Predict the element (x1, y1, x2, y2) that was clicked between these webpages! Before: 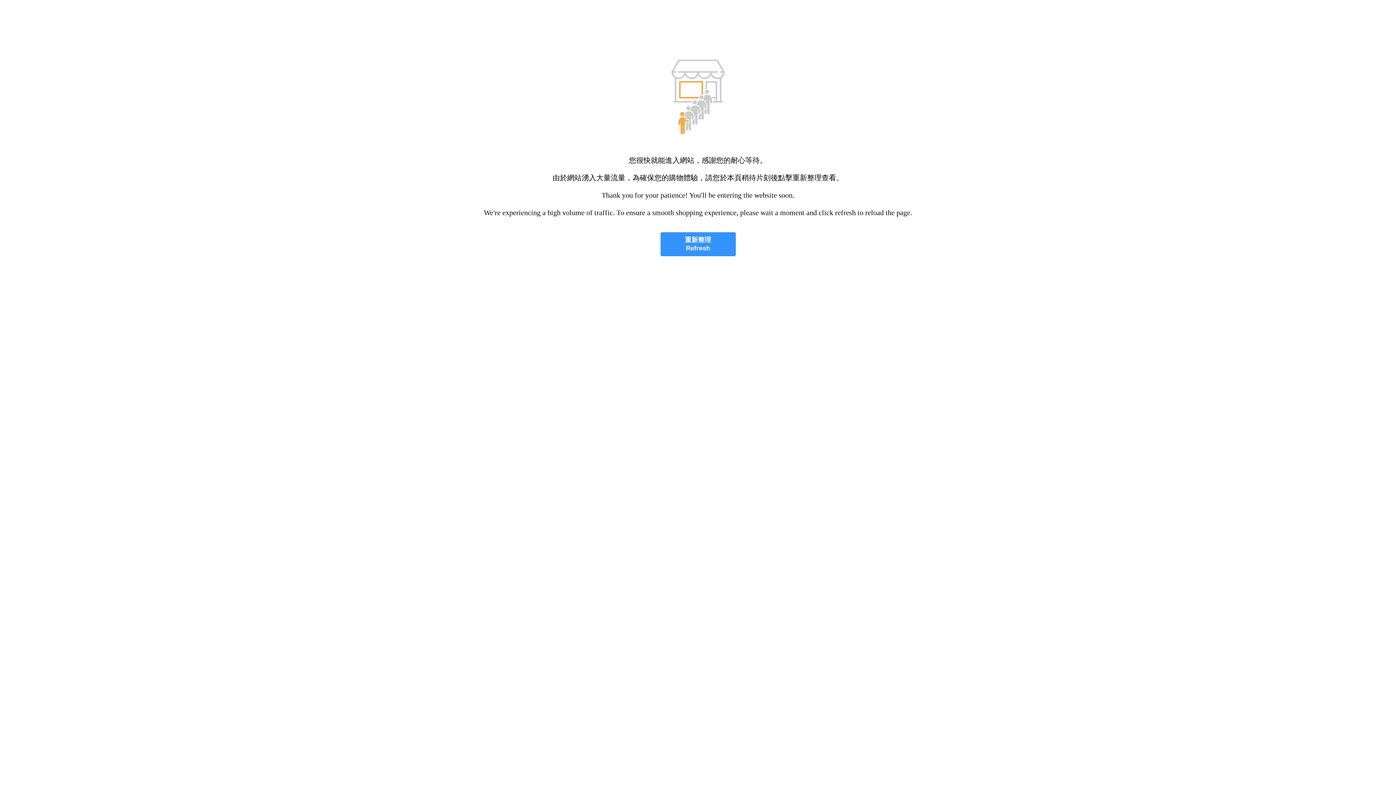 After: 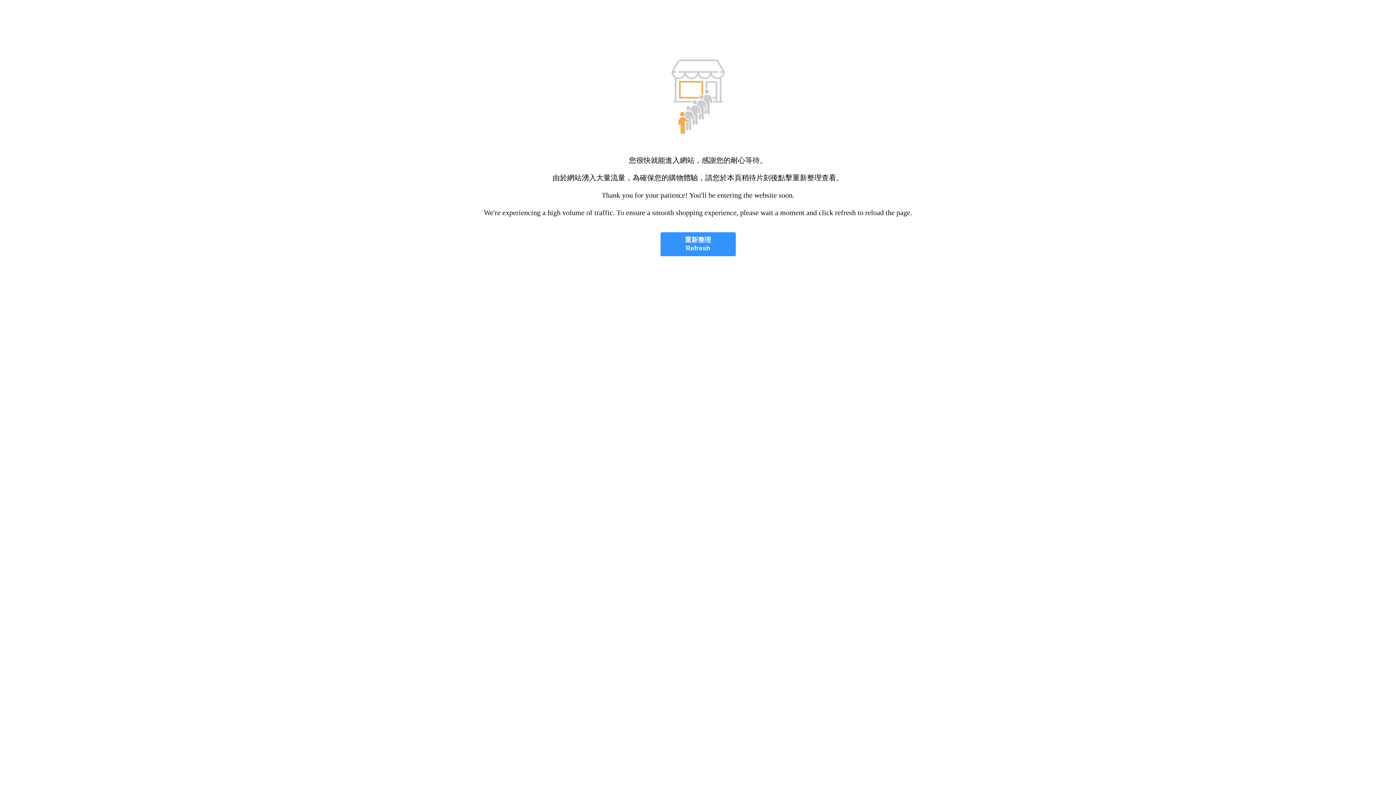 Action: bbox: (660, 232, 735, 256) label: 重新整理
Refresh